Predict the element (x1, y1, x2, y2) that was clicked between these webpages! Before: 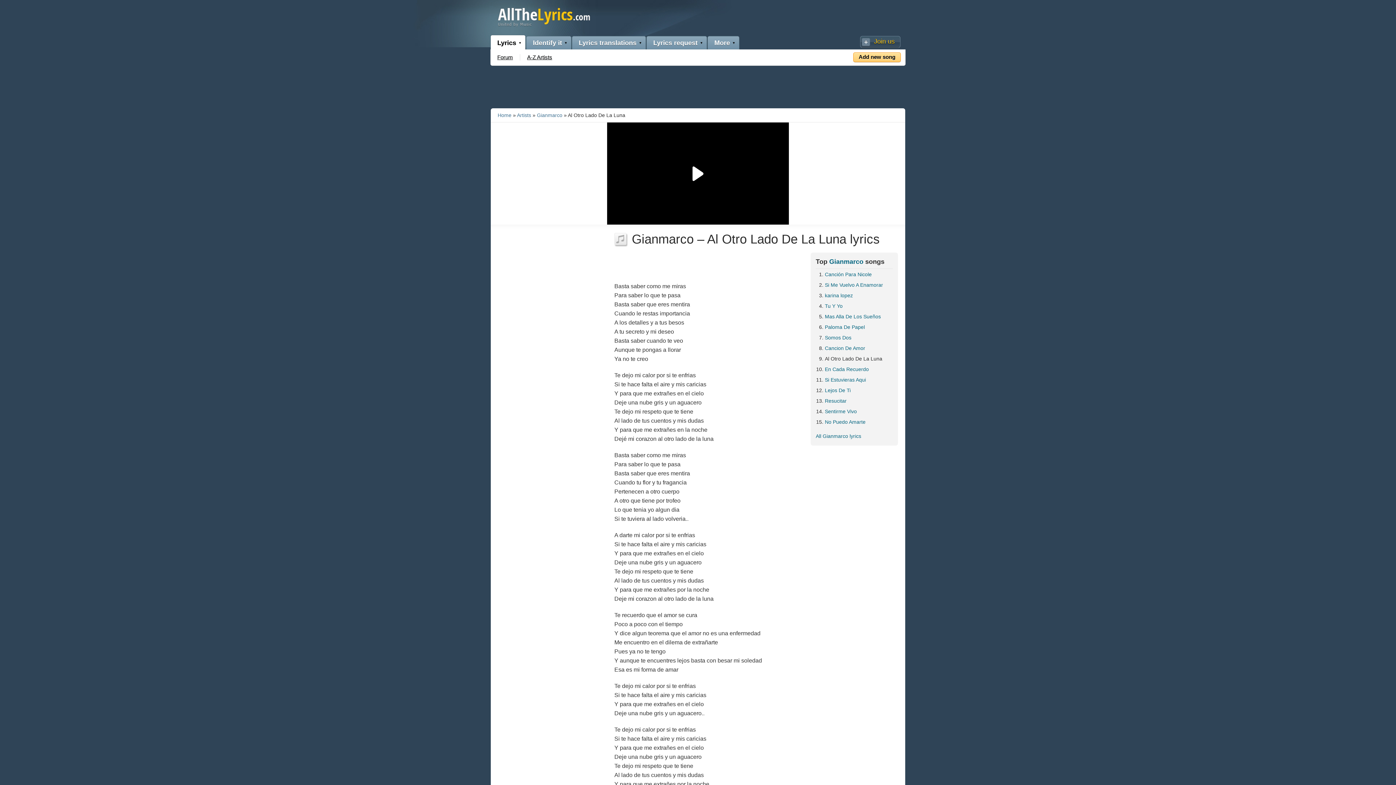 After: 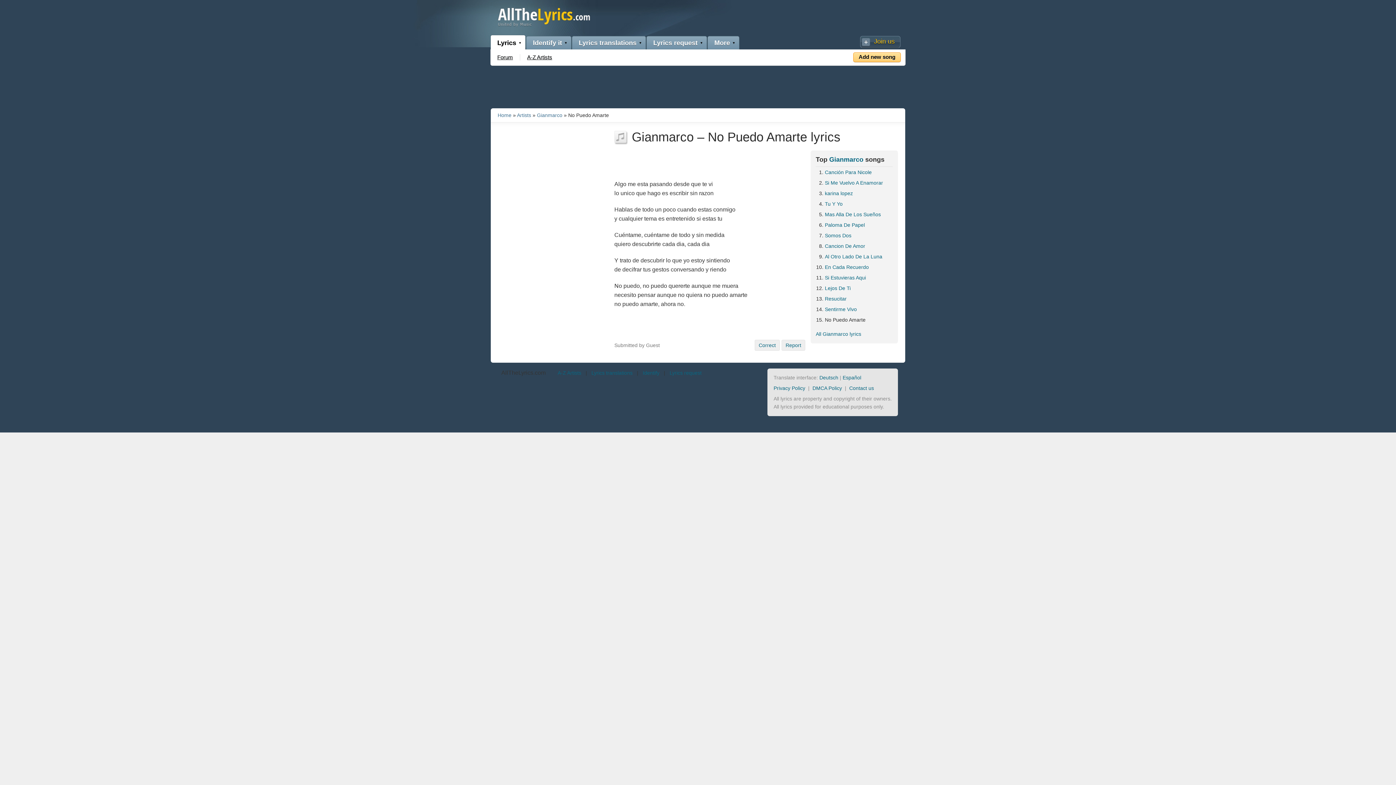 Action: bbox: (825, 418, 893, 426) label: No Puedo Amarte